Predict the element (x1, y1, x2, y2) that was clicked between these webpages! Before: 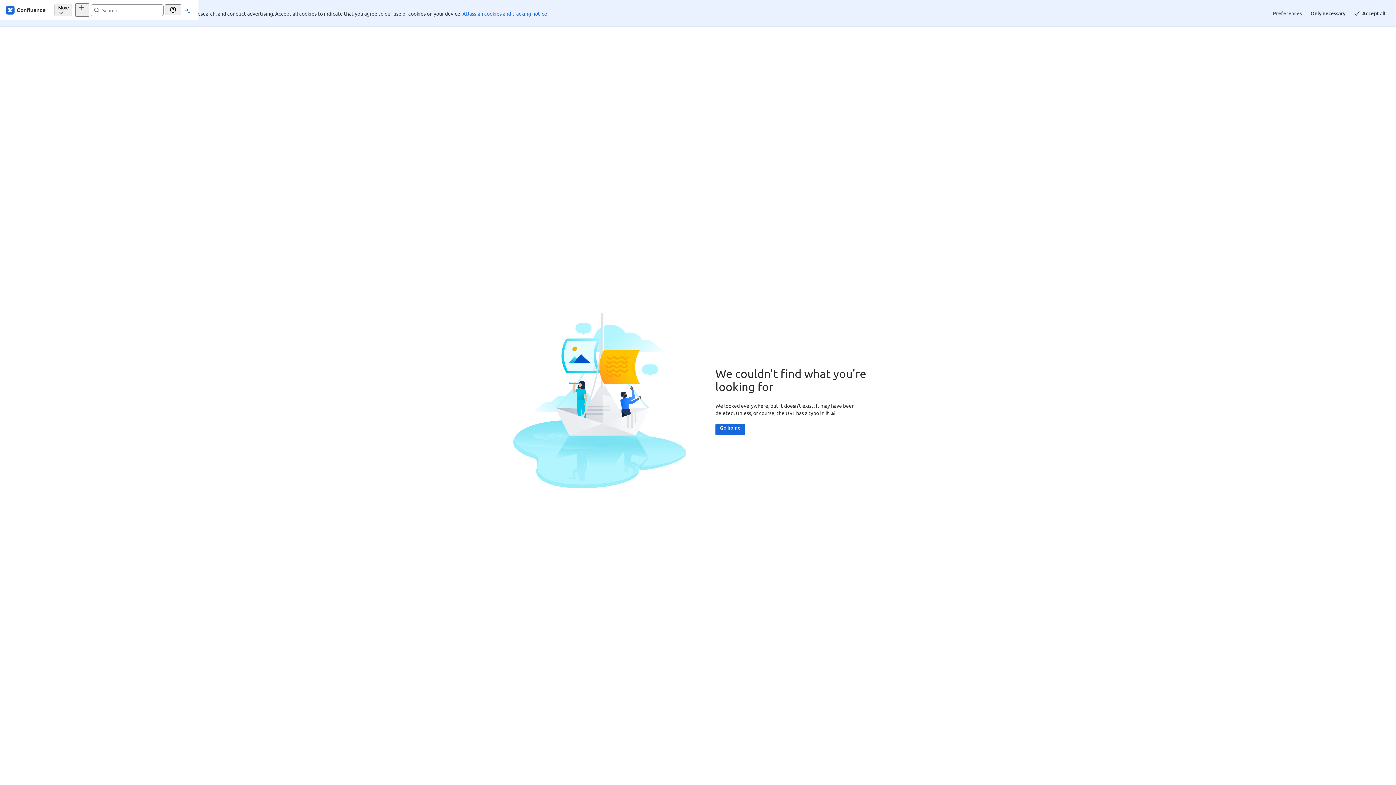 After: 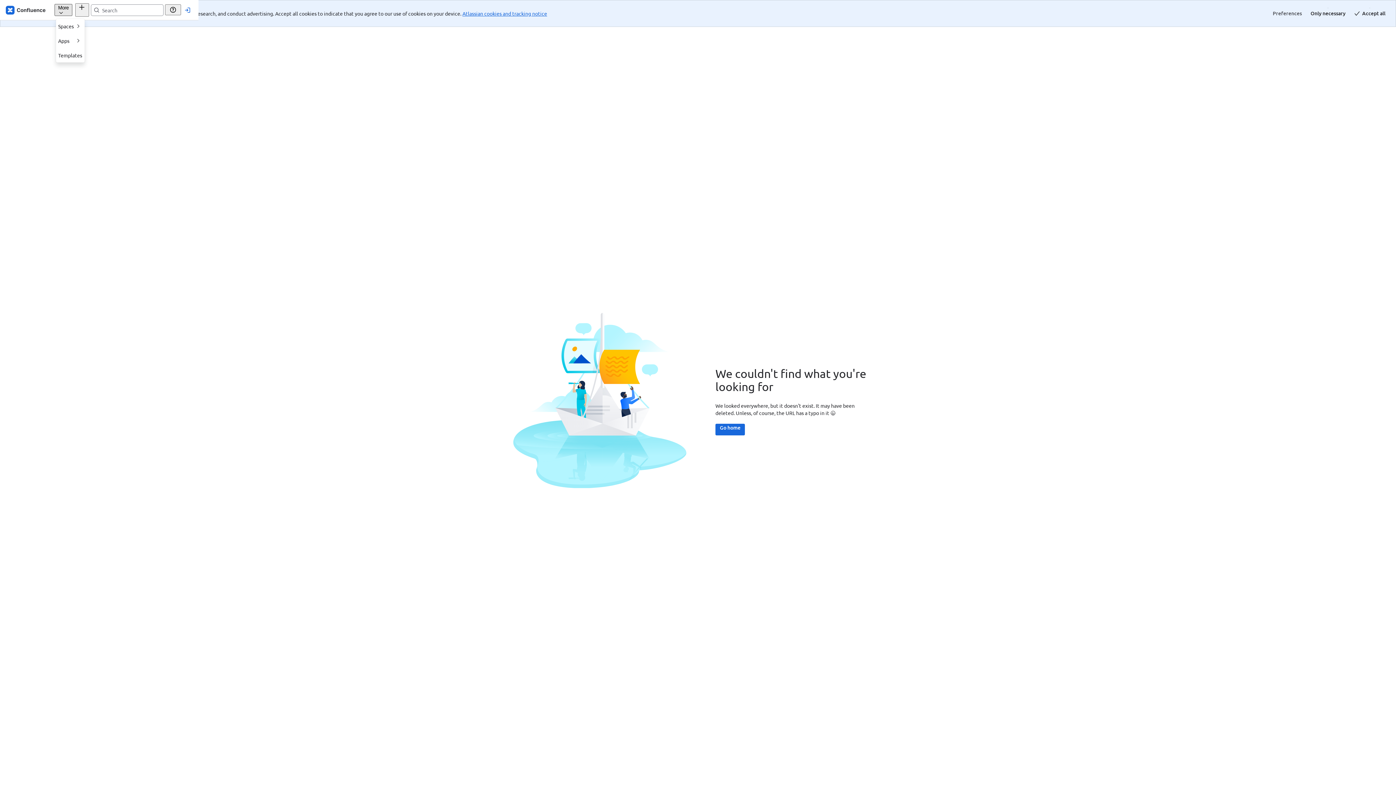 Action: label: More bbox: (54, 4, 72, 16)